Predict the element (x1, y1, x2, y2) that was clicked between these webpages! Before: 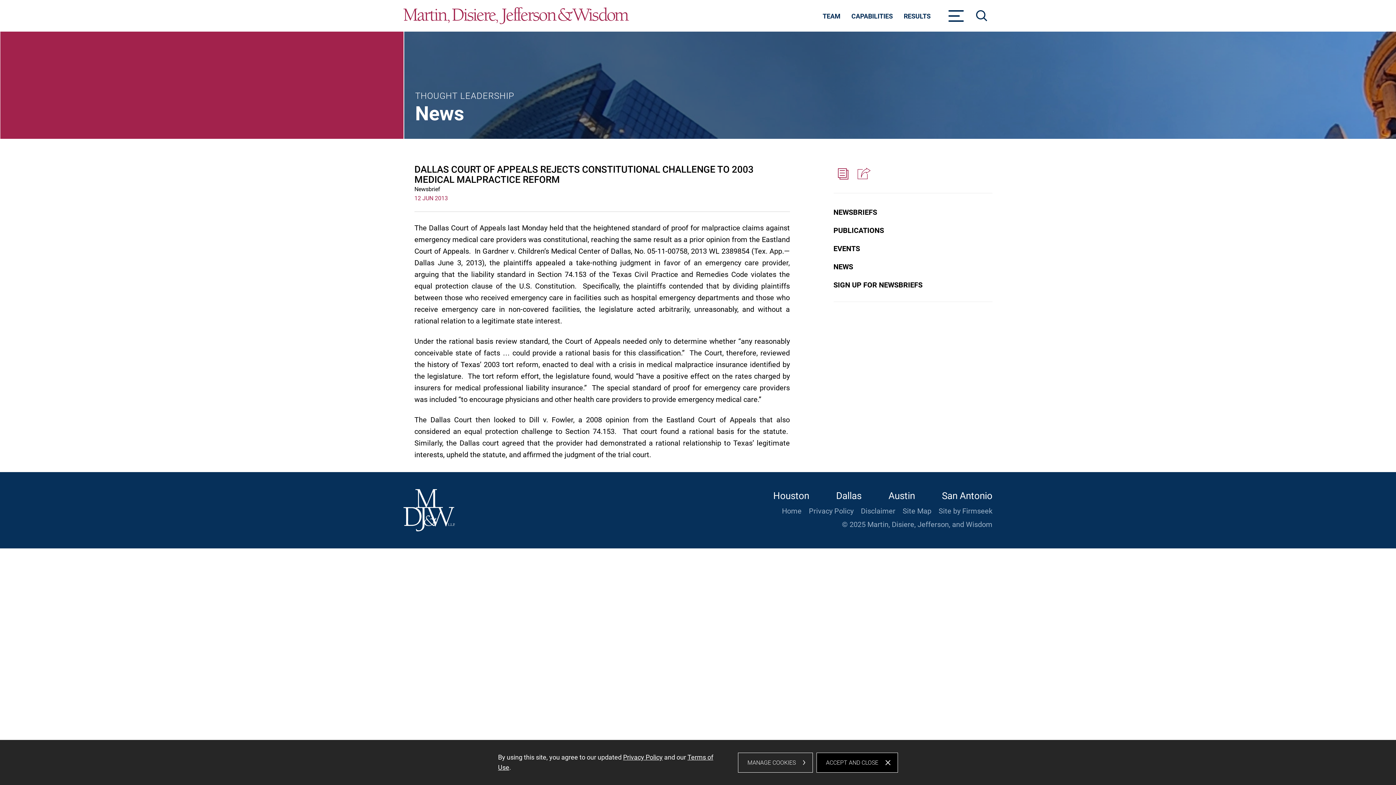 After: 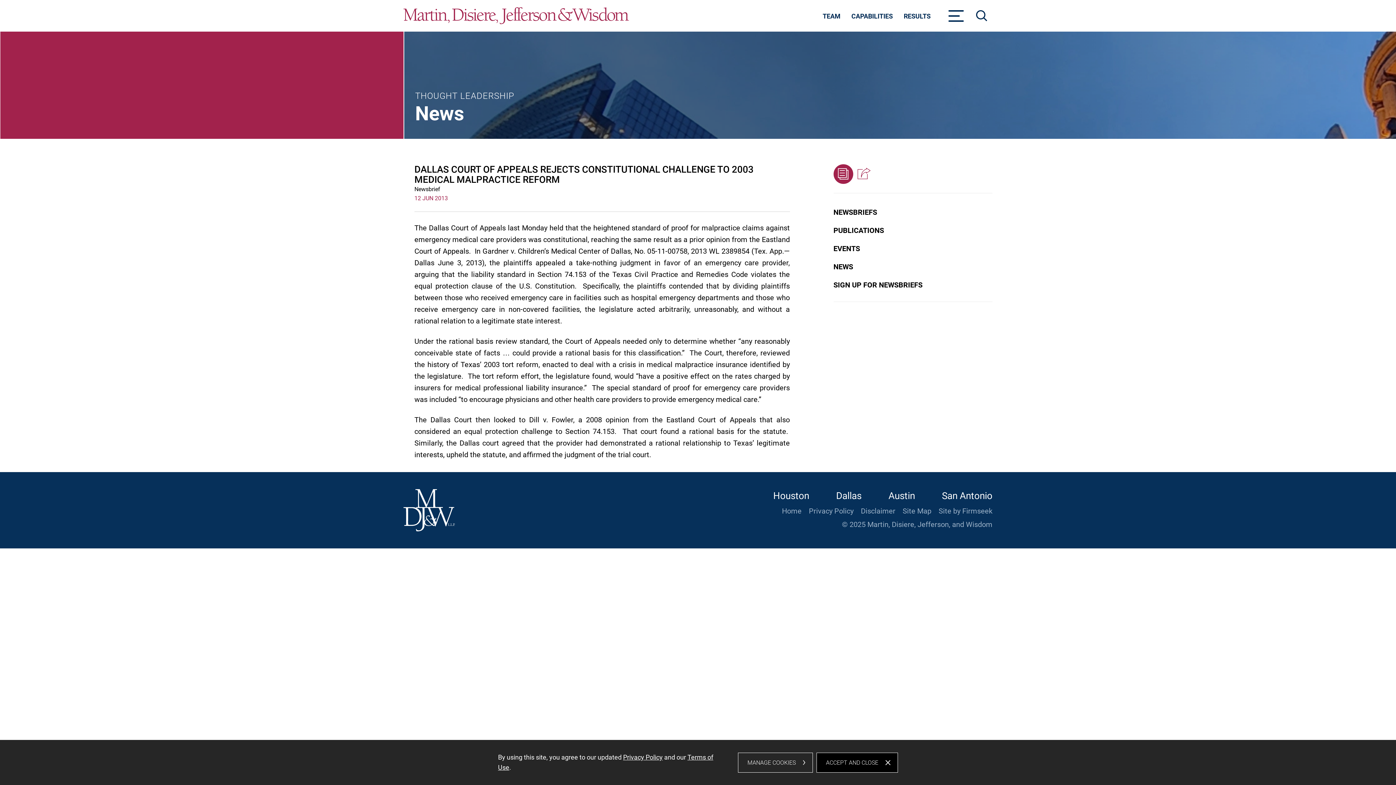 Action: bbox: (833, 164, 853, 183)